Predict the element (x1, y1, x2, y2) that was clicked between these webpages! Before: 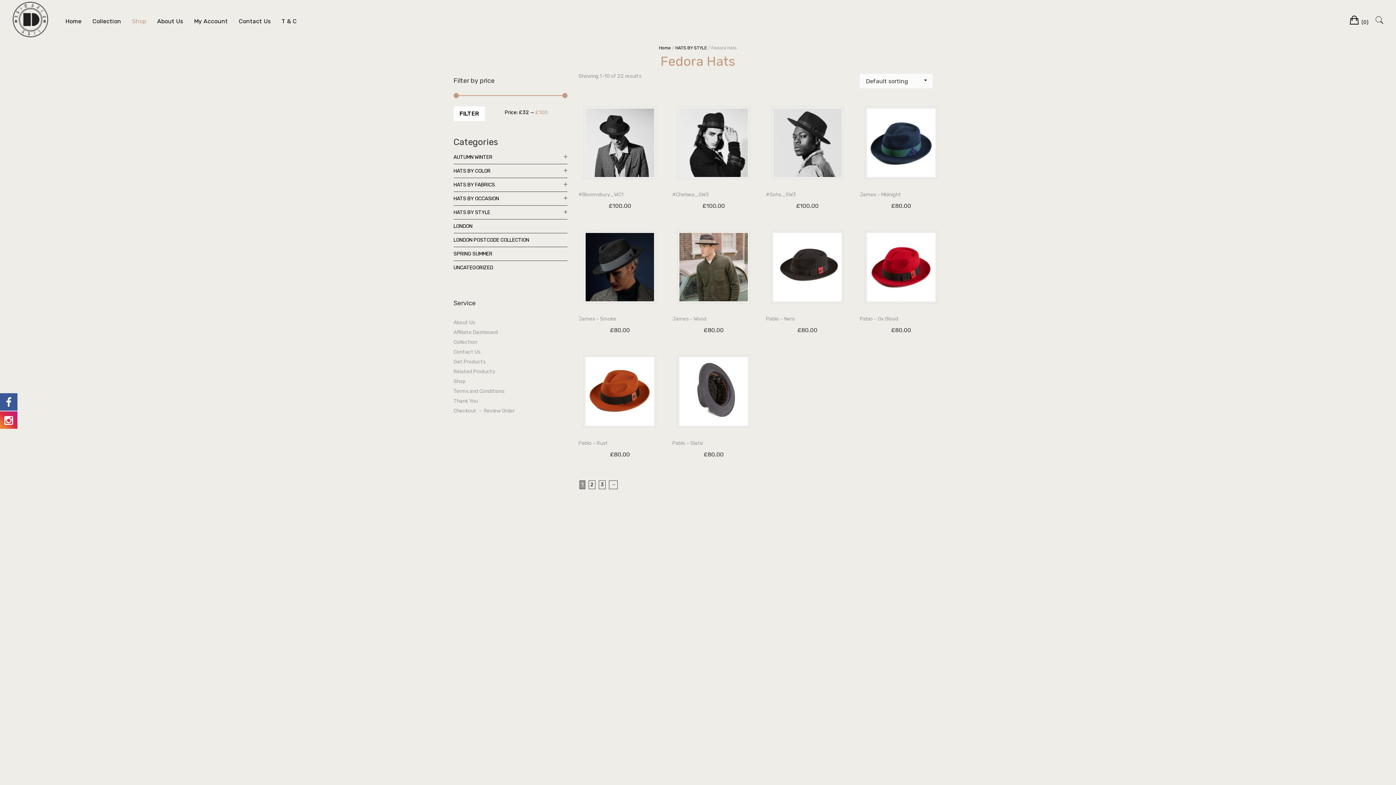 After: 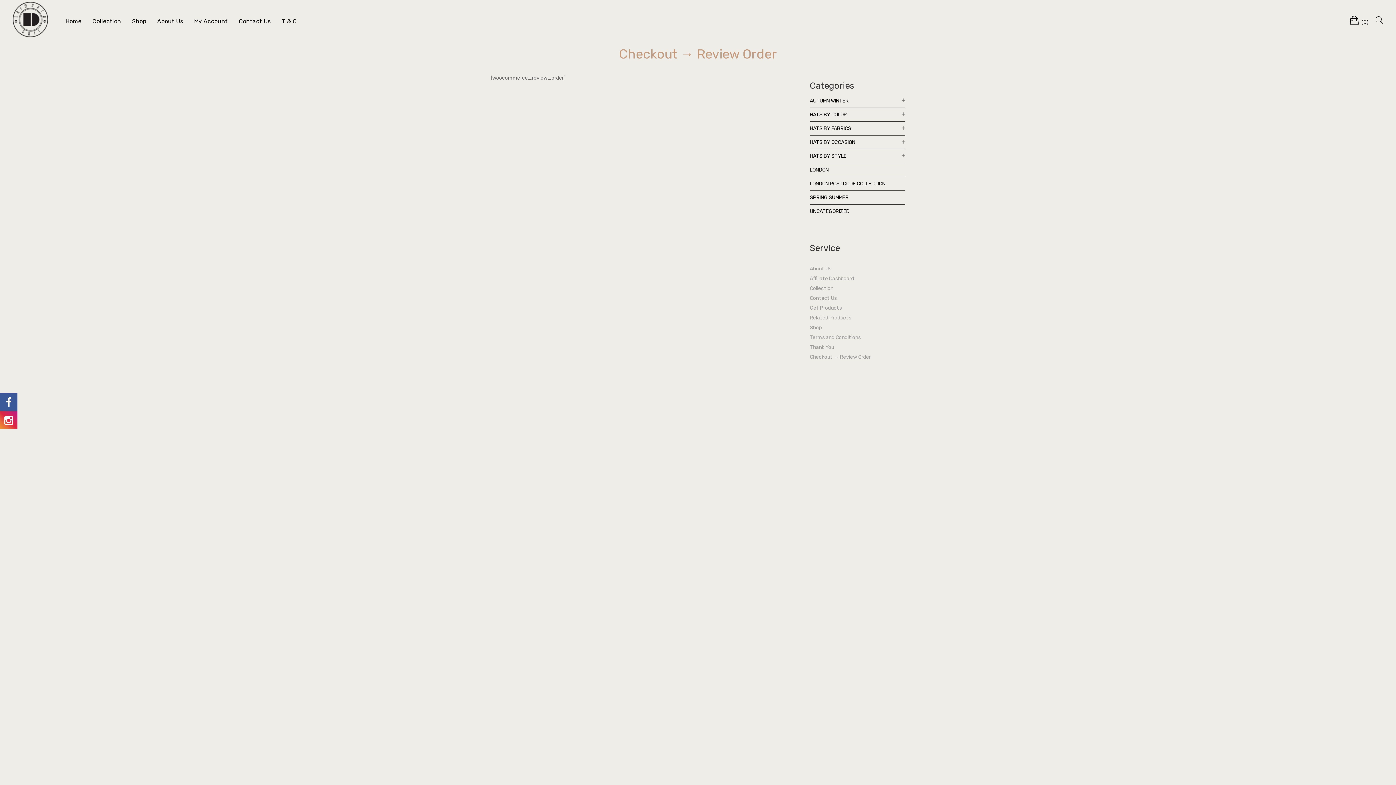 Action: bbox: (453, 408, 514, 414) label: Checkout → Review Order